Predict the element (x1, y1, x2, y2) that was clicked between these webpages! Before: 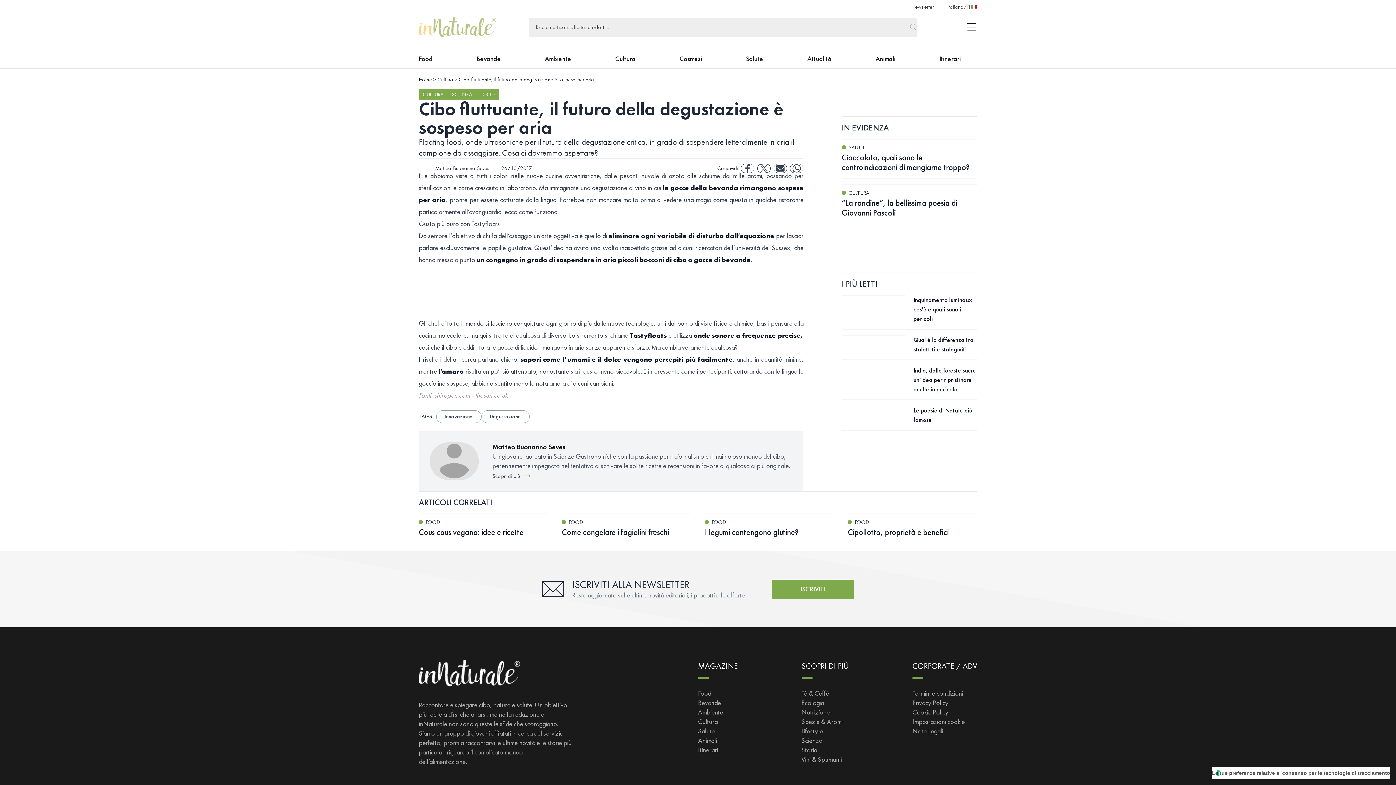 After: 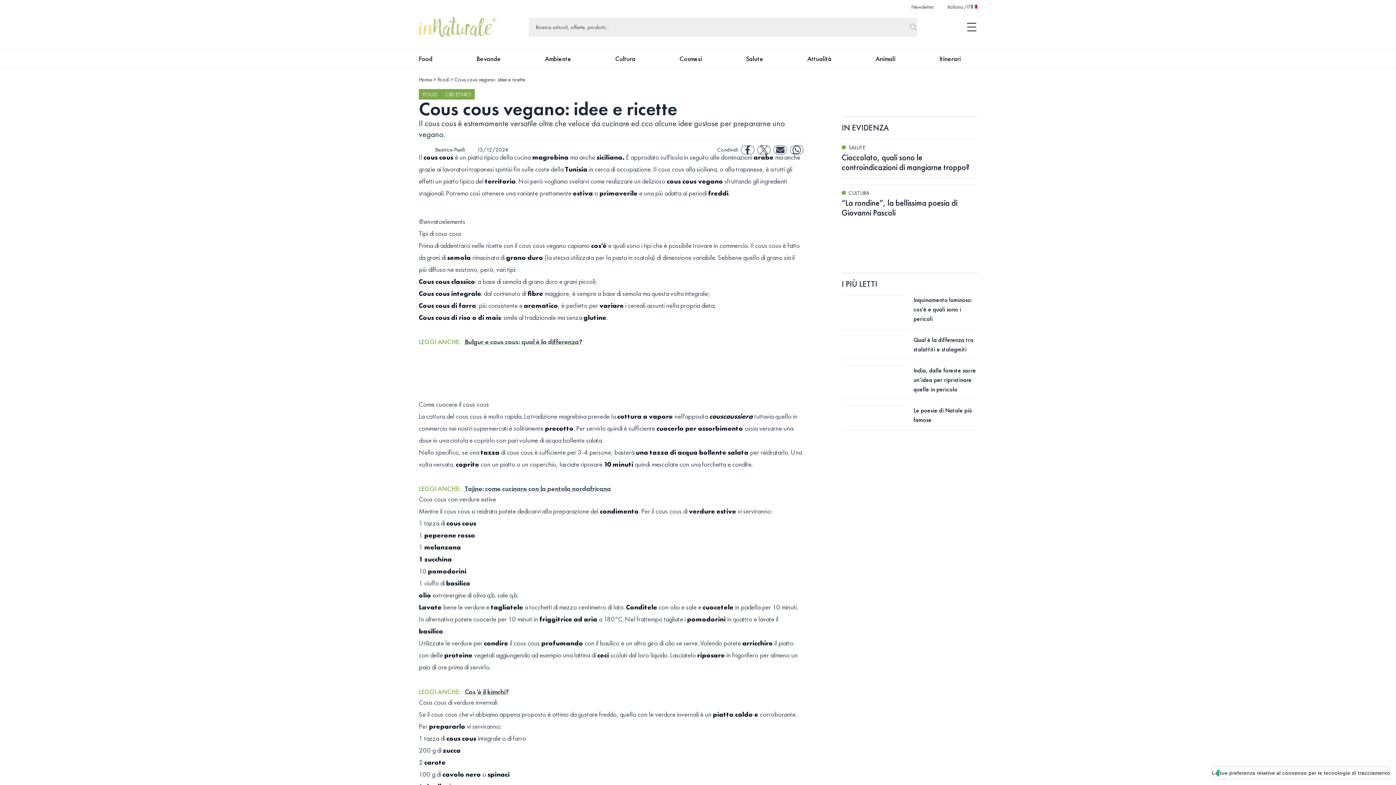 Action: bbox: (418, 527, 523, 537) label: Cous cous vegano: idee e ricette